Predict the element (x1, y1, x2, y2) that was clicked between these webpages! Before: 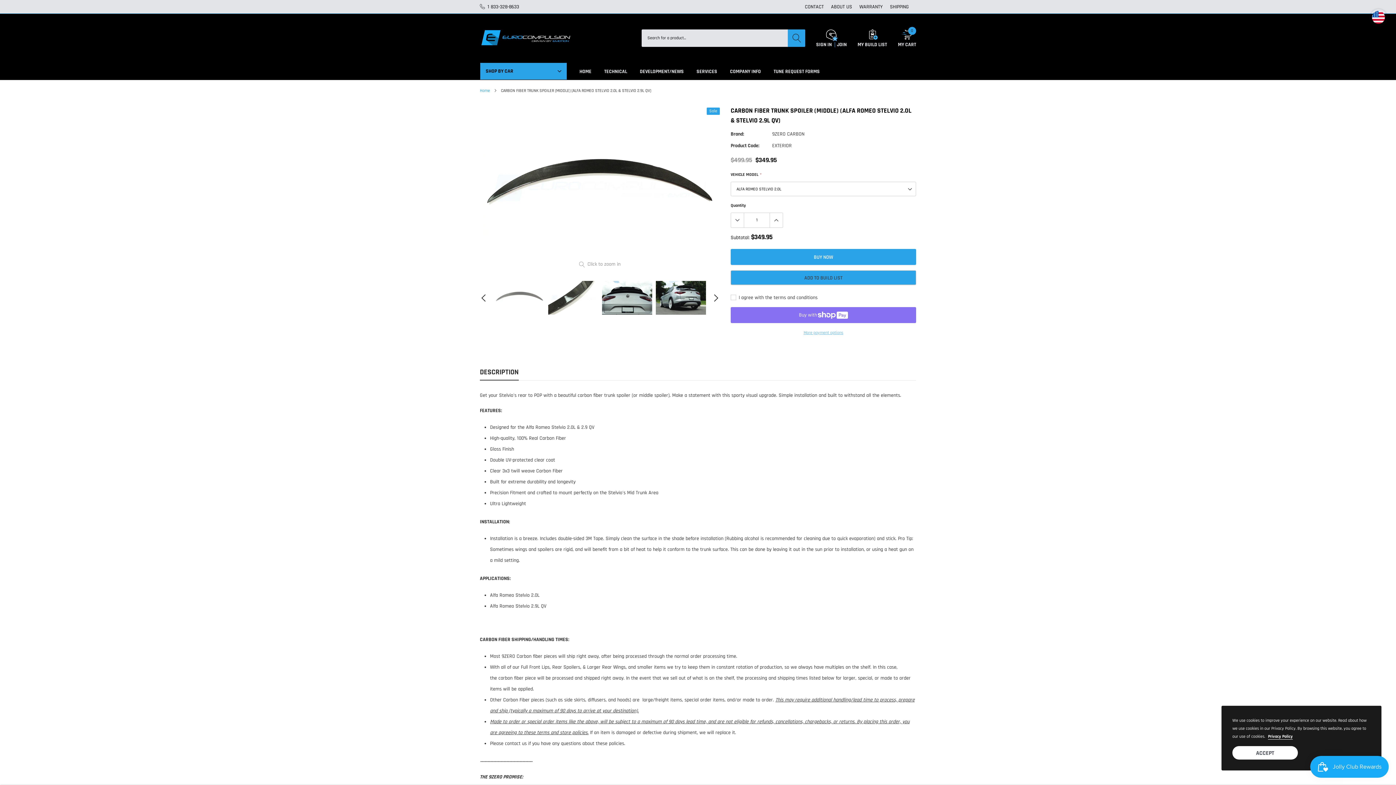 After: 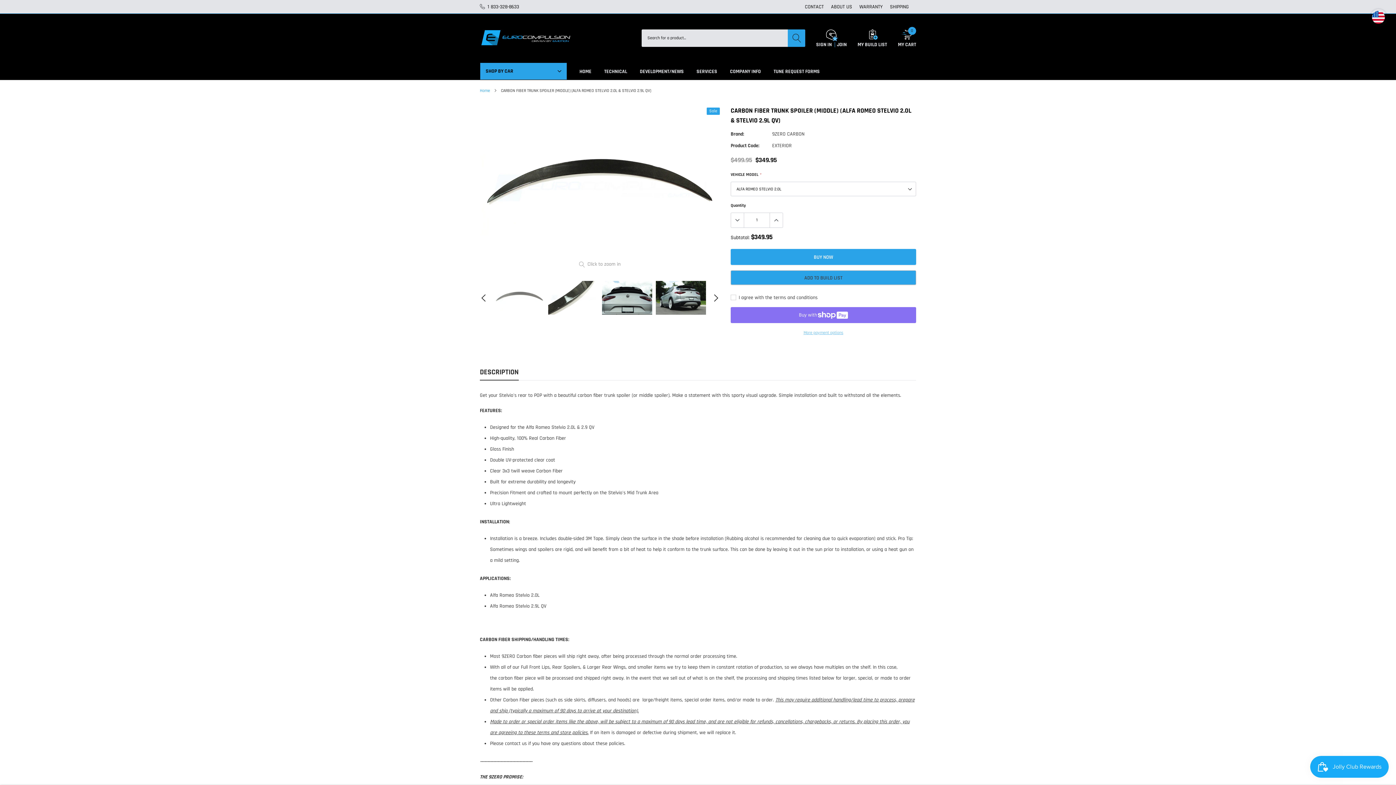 Action: bbox: (1232, 746, 1298, 760) label: link